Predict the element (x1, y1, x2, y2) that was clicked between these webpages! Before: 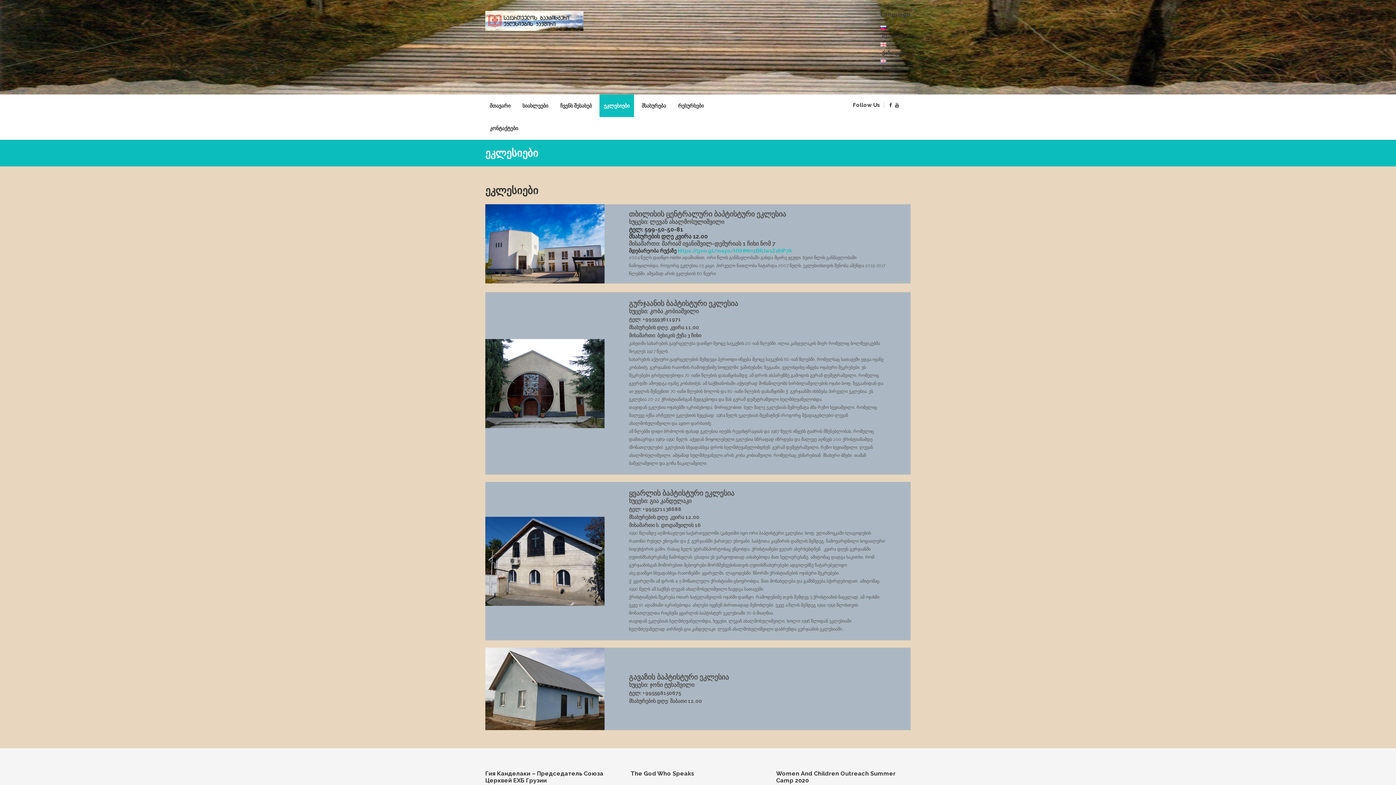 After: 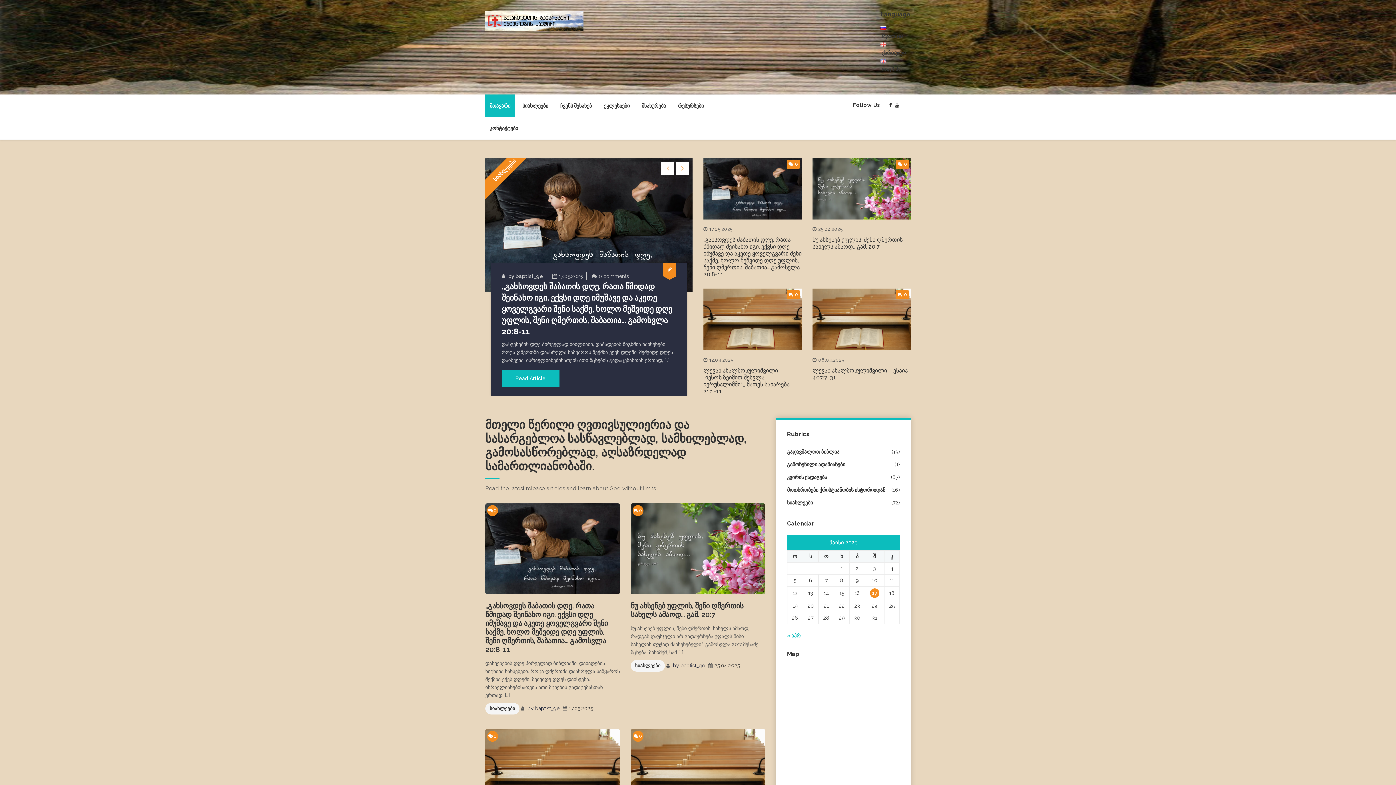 Action: bbox: (485, 10, 583, 30)